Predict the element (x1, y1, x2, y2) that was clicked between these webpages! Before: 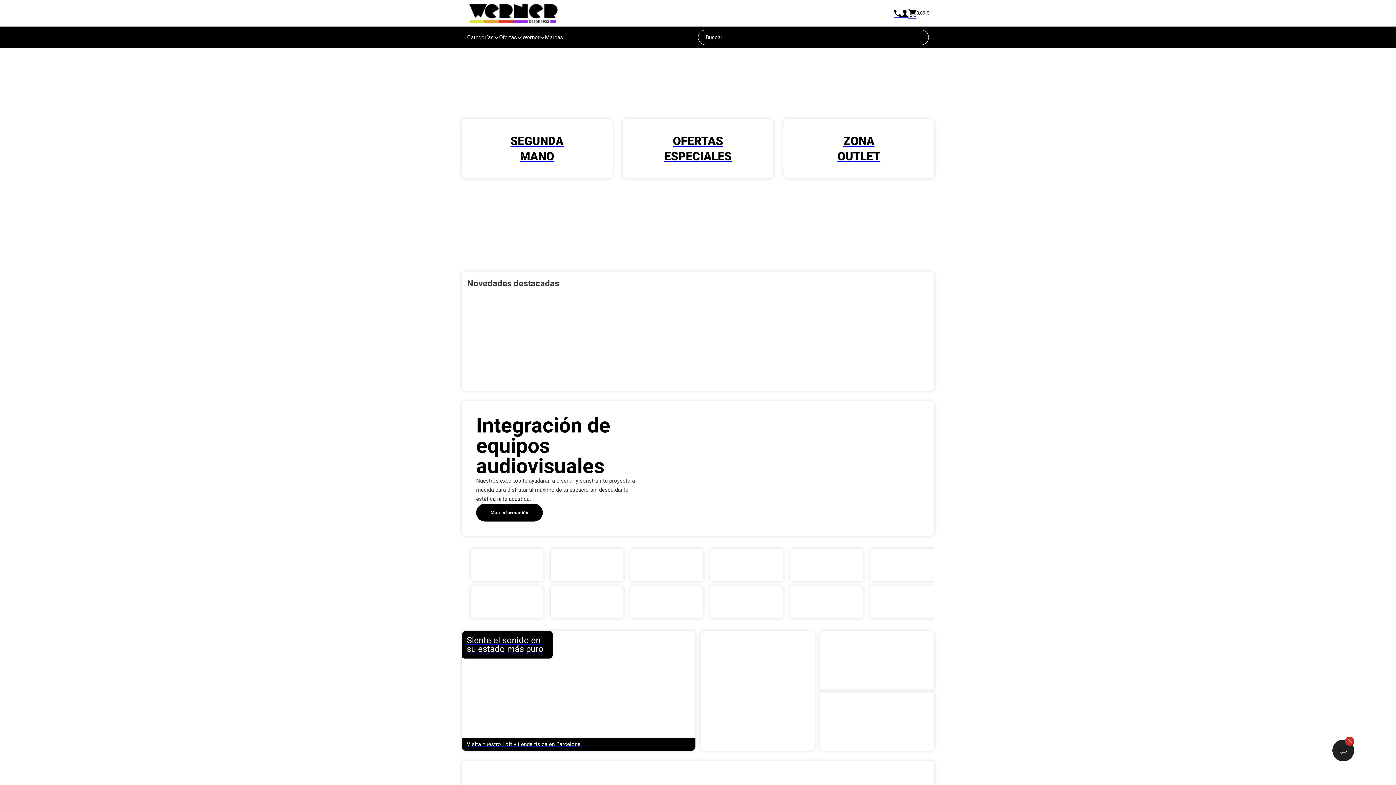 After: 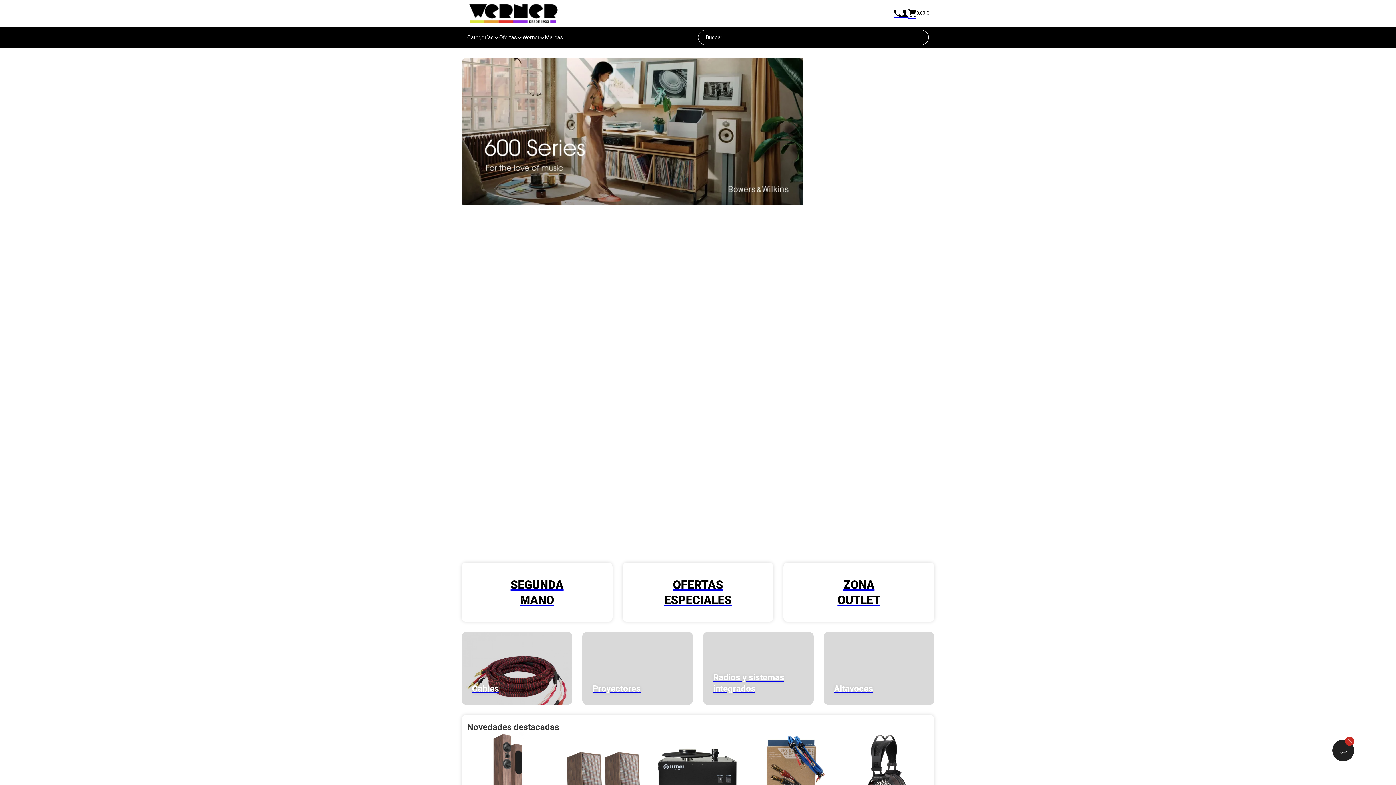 Action: bbox: (1332, 740, 1354, 761)